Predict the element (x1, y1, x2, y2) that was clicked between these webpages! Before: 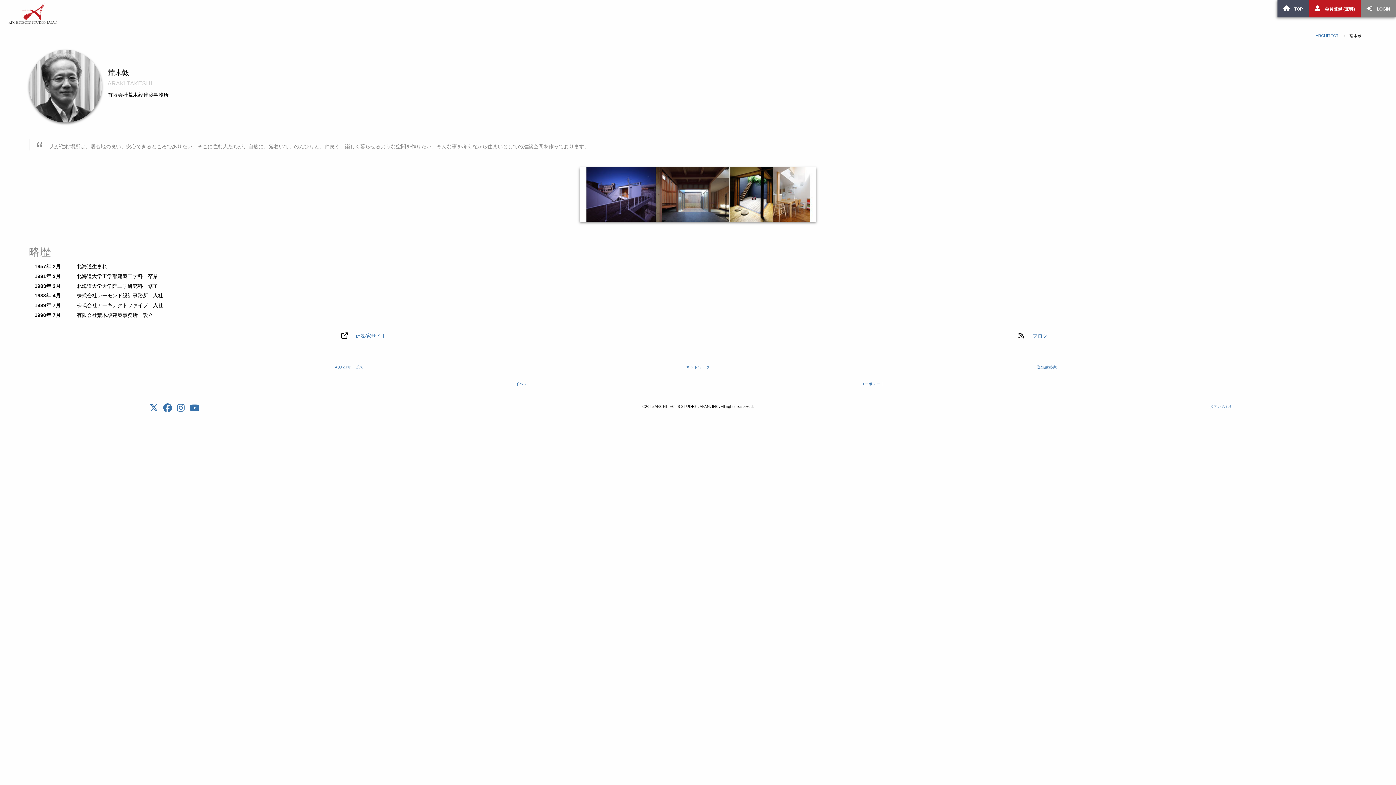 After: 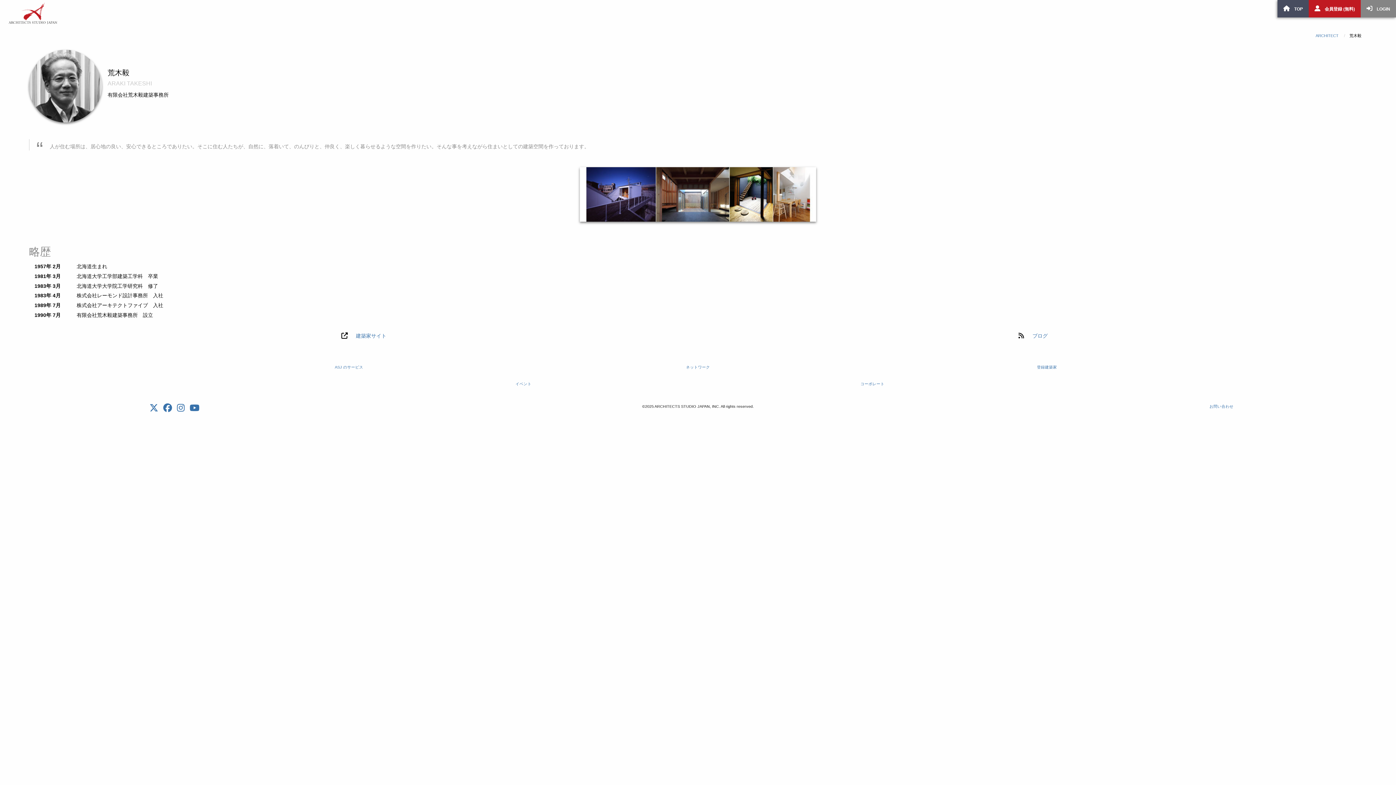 Action: label: 建築家サイト bbox: (355, 333, 386, 338)